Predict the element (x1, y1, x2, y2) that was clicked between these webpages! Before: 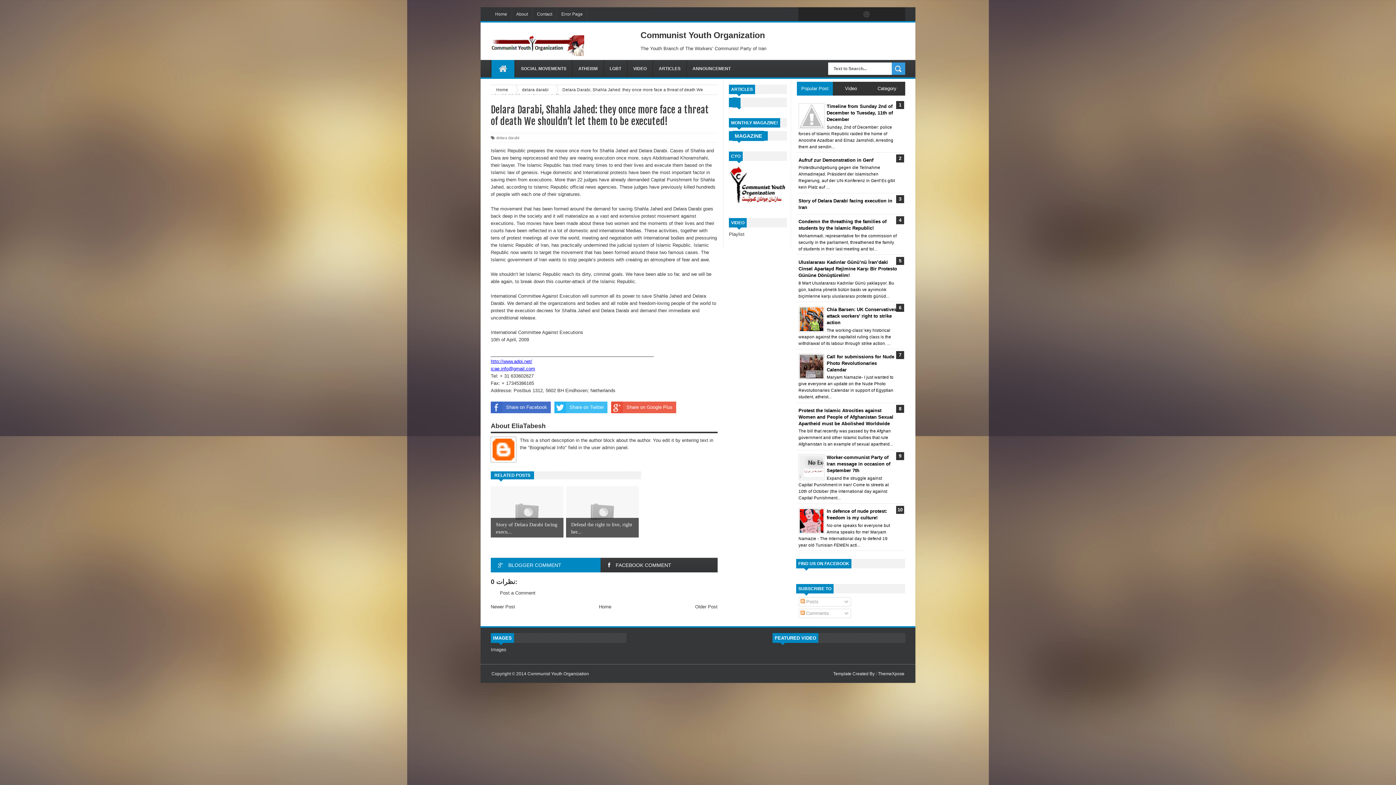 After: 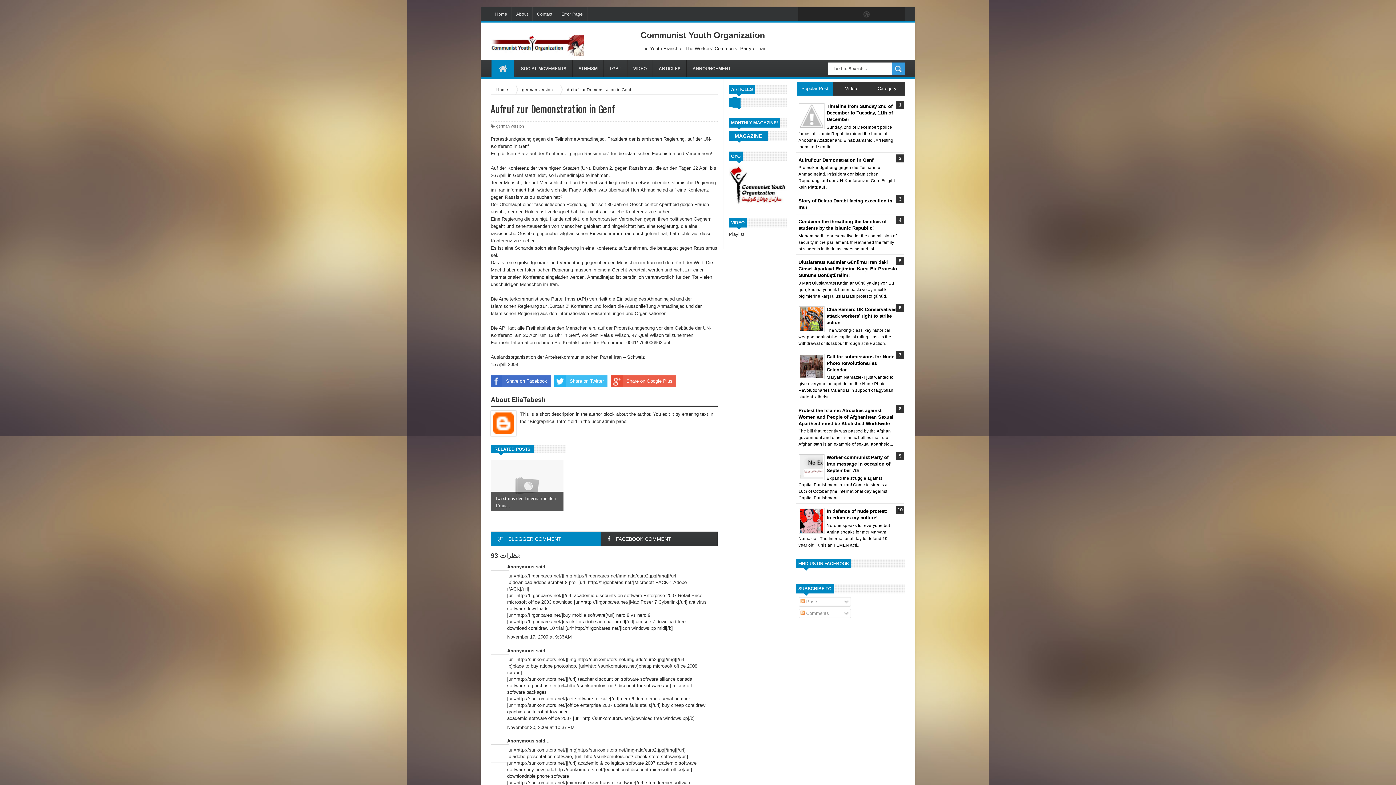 Action: bbox: (798, 157, 873, 162) label: Aufruf zur Demonstration in Genf